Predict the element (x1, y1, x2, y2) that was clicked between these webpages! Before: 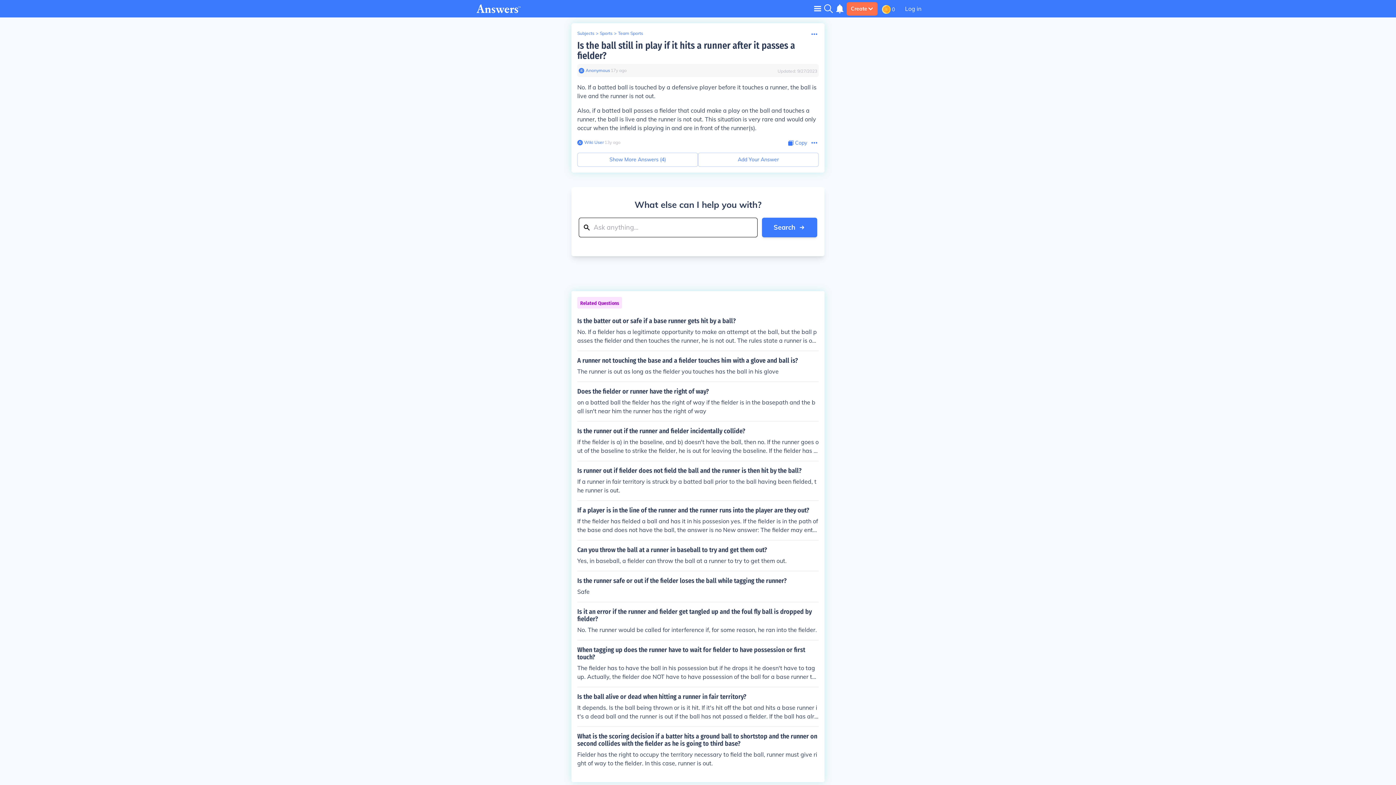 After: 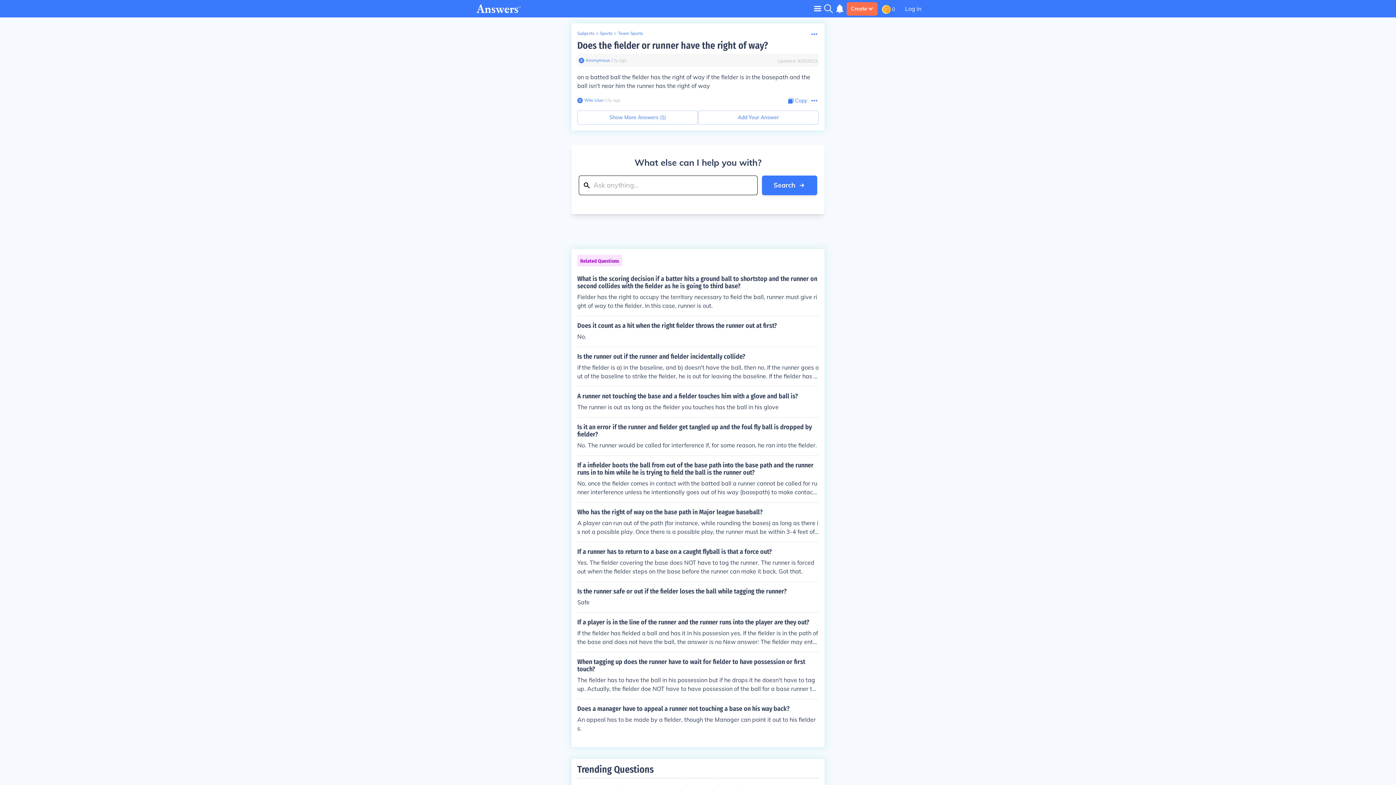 Action: bbox: (577, 388, 818, 415) label: Does the fielder or runner have the right of way?

on a batted ball the fielder has the right of way if the fielder is in the basepath and the ball isn't near him the runner has the right of way